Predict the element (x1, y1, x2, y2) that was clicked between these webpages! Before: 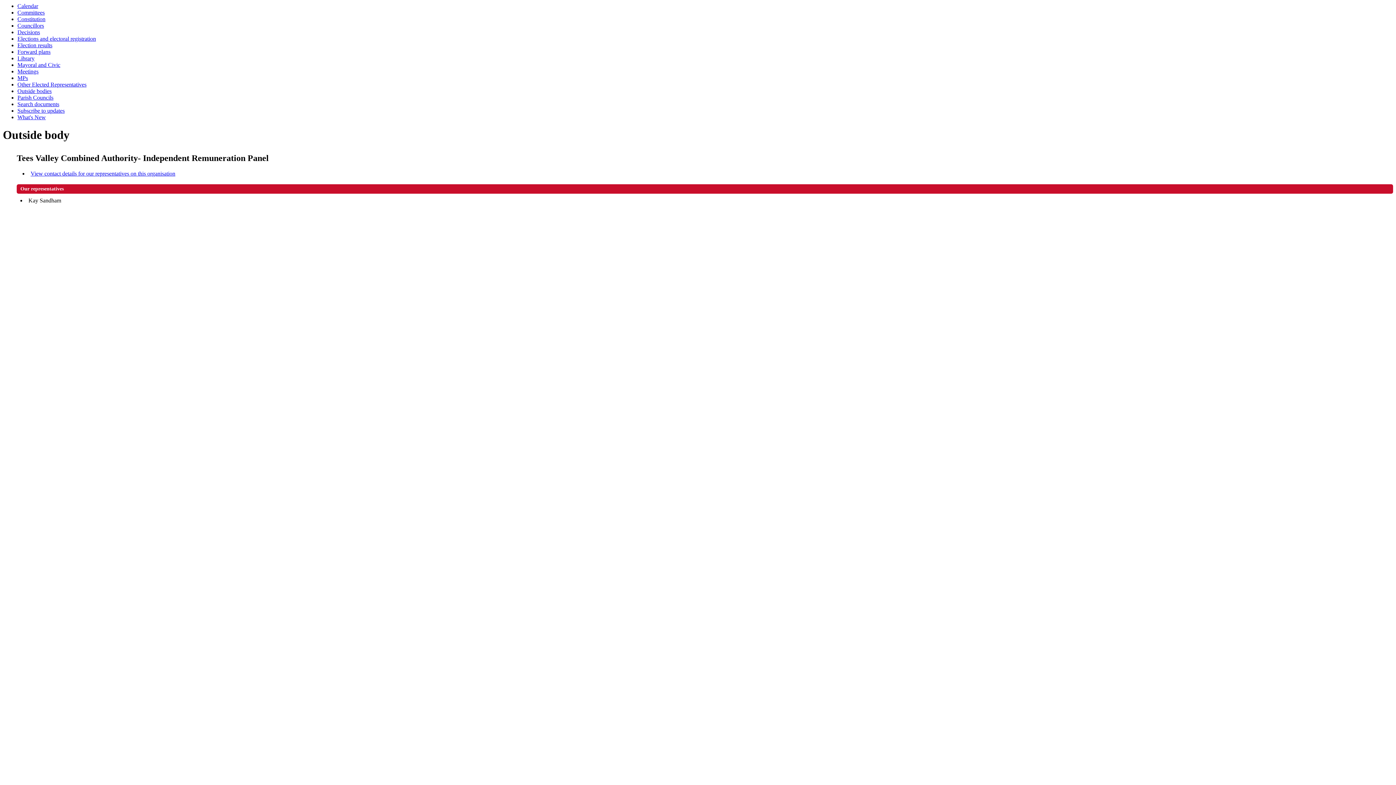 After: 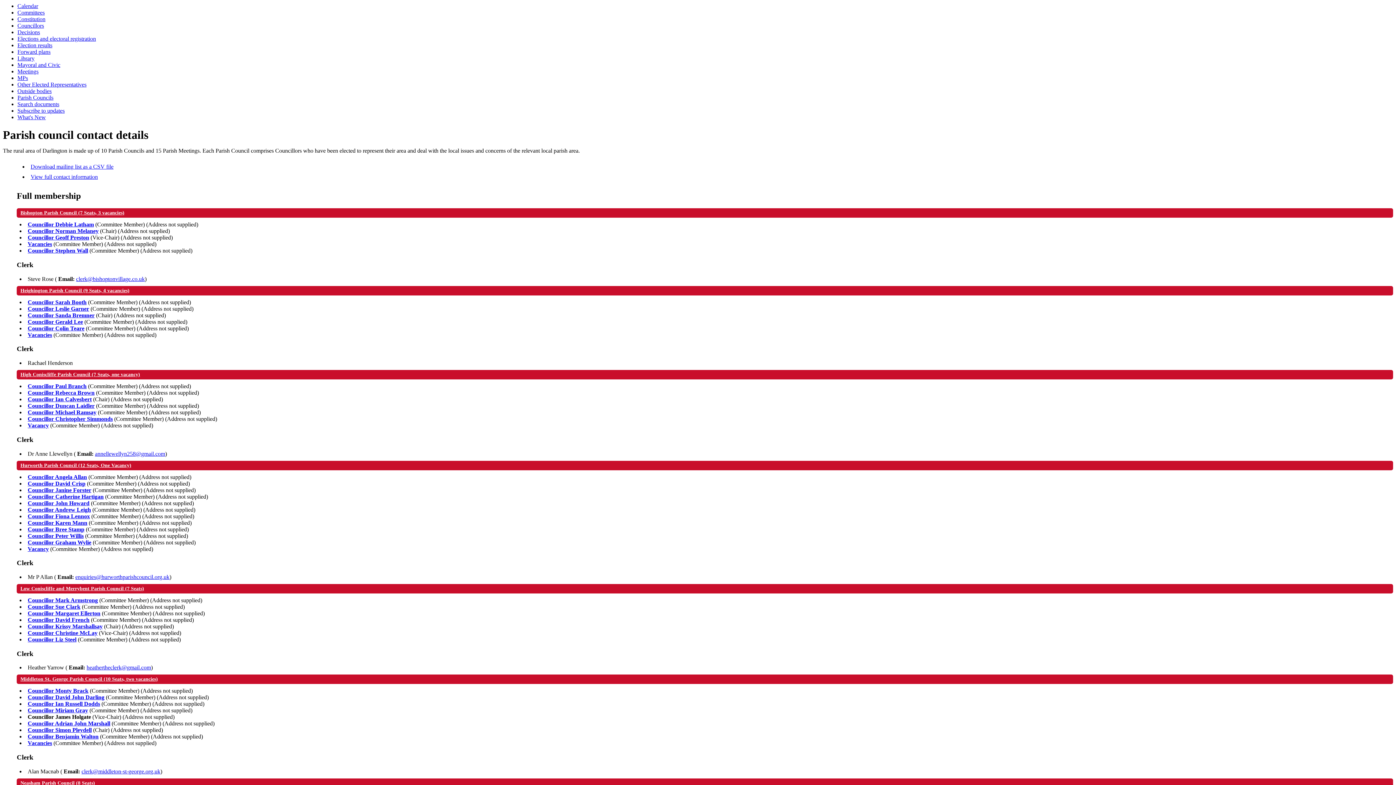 Action: label: Parish Councils bbox: (17, 94, 53, 100)